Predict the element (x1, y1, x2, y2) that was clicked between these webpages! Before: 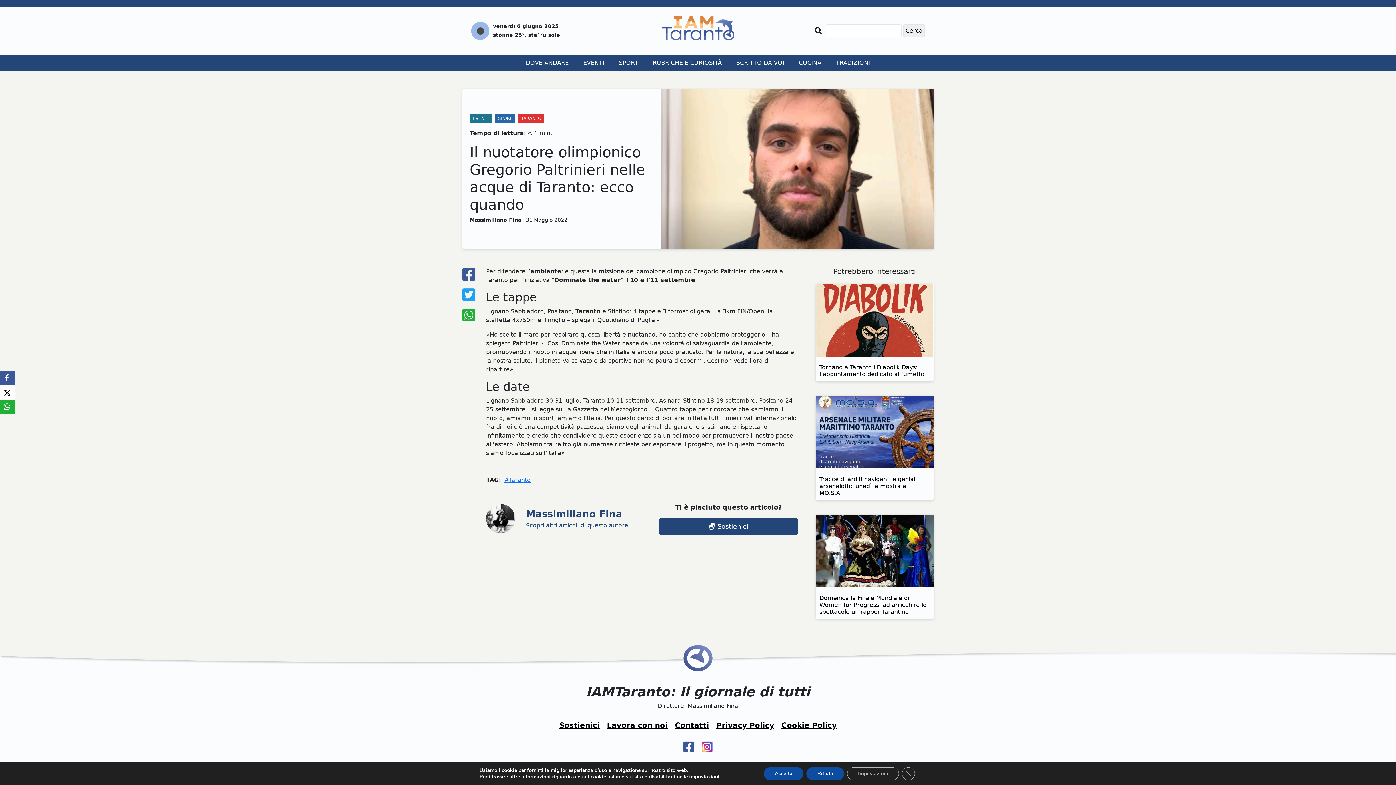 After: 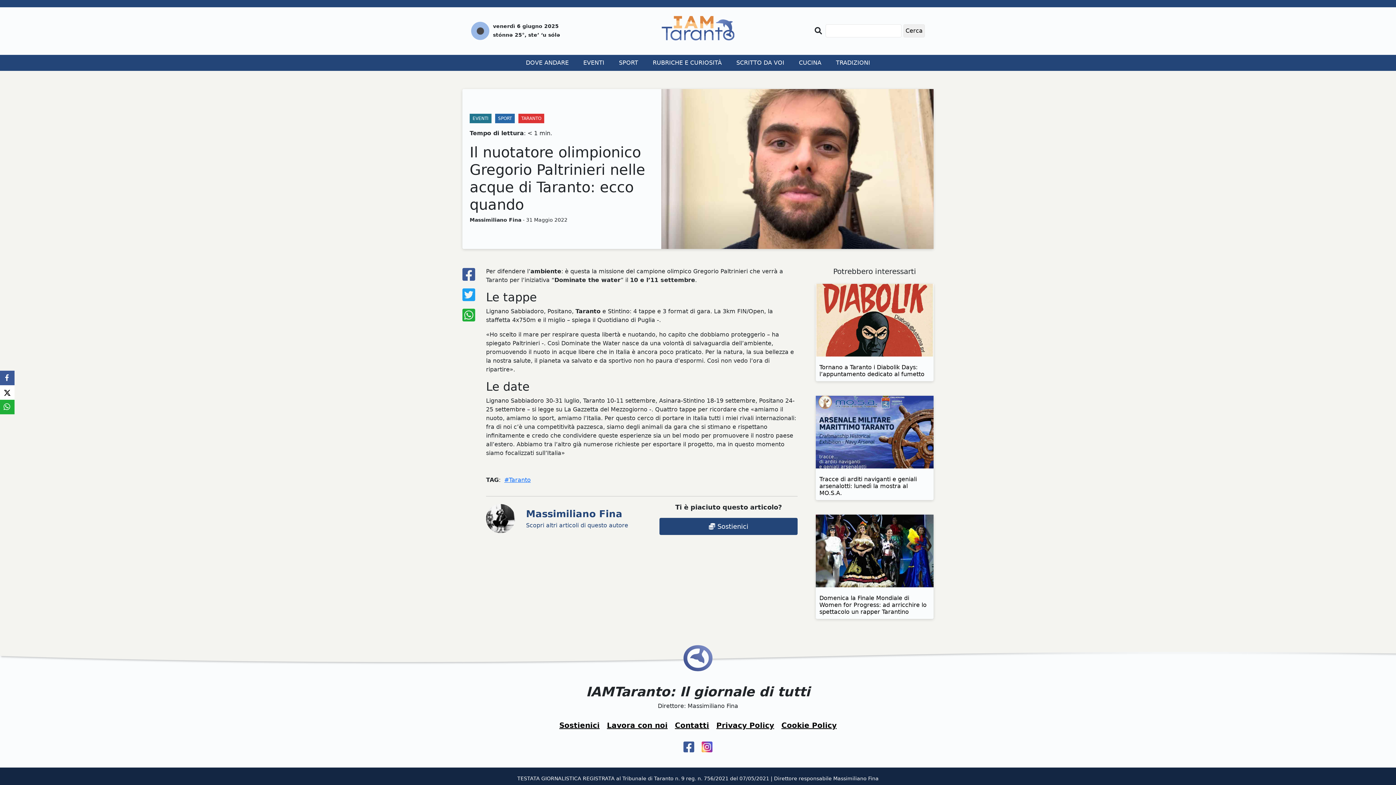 Action: label: Close GDPR Cookie Banner bbox: (902, 767, 915, 780)